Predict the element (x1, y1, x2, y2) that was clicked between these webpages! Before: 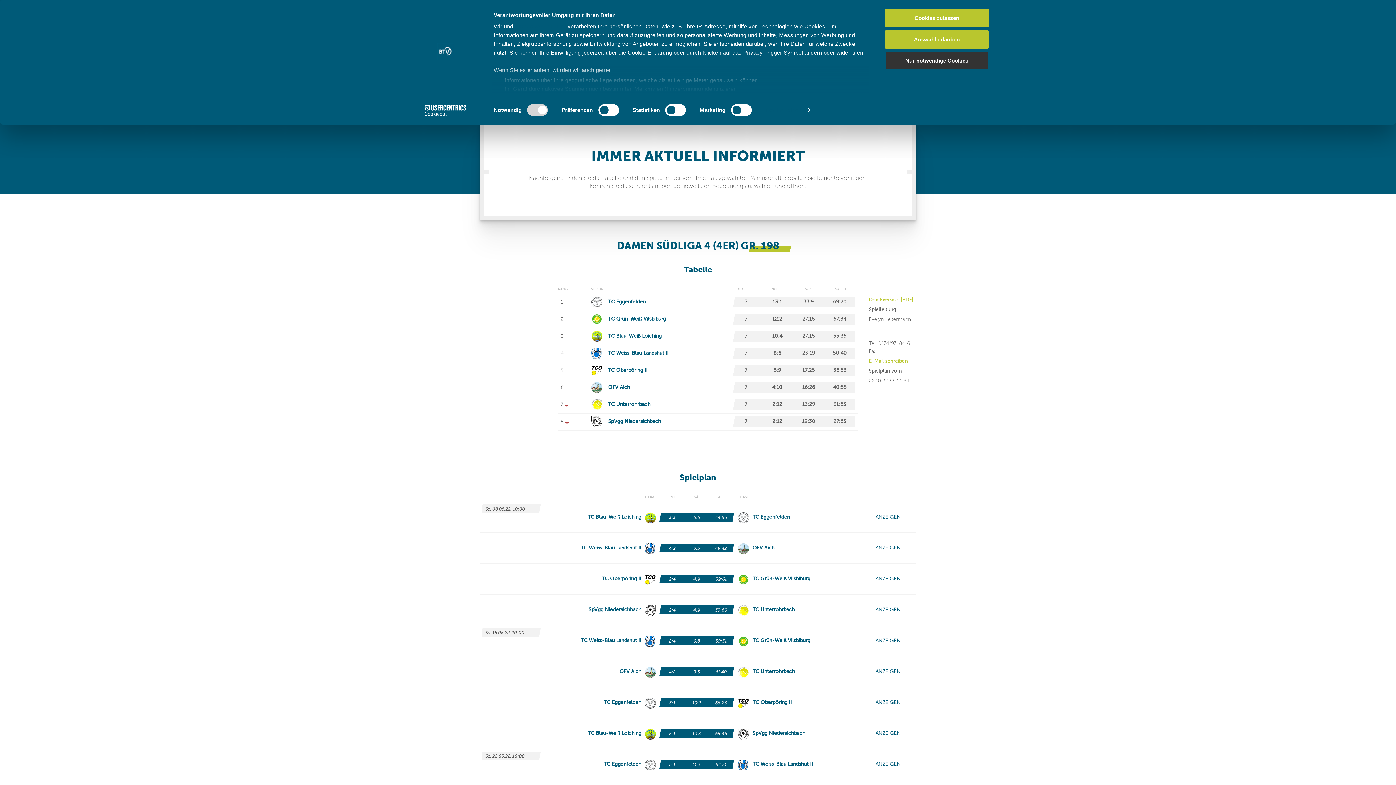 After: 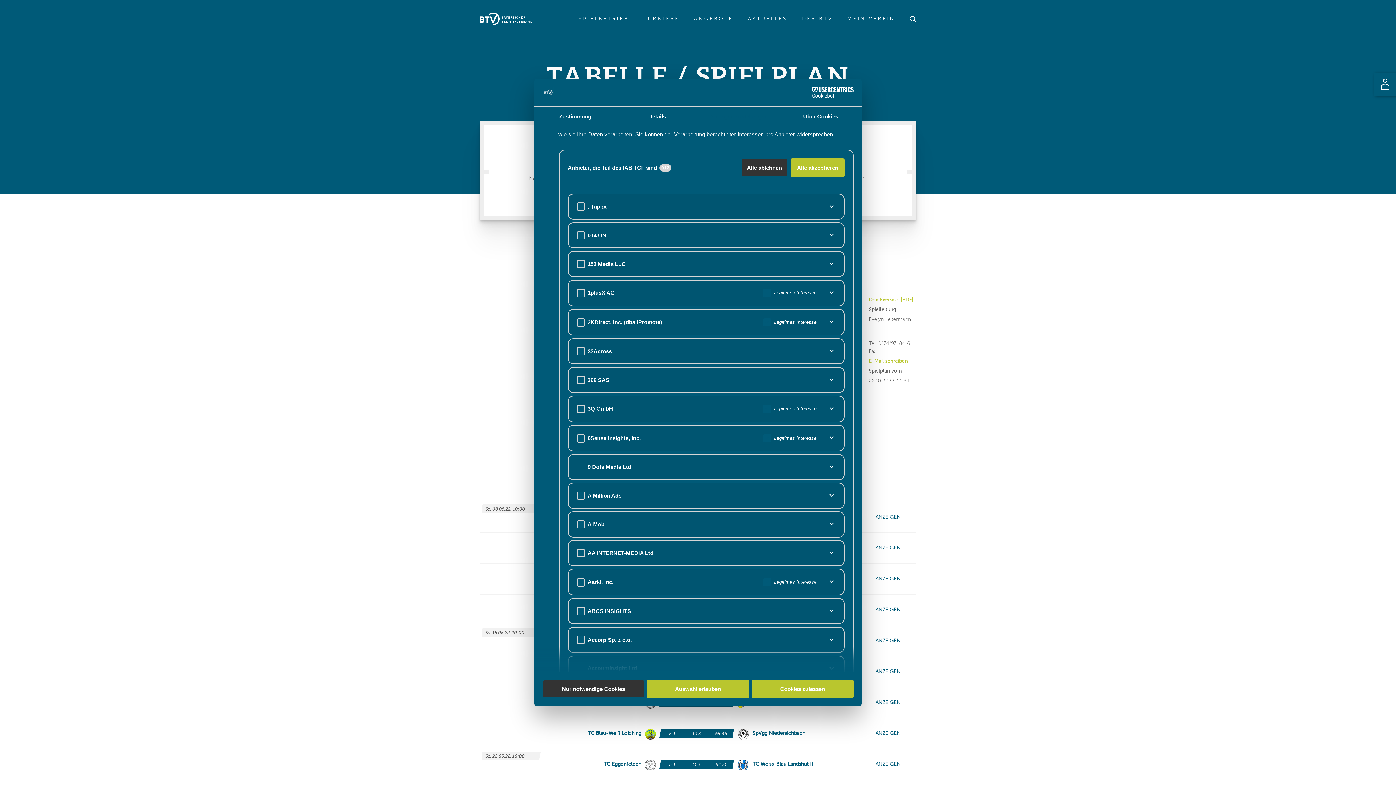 Action: bbox: (514, 23, 566, 29) label: unsere 954 Partner